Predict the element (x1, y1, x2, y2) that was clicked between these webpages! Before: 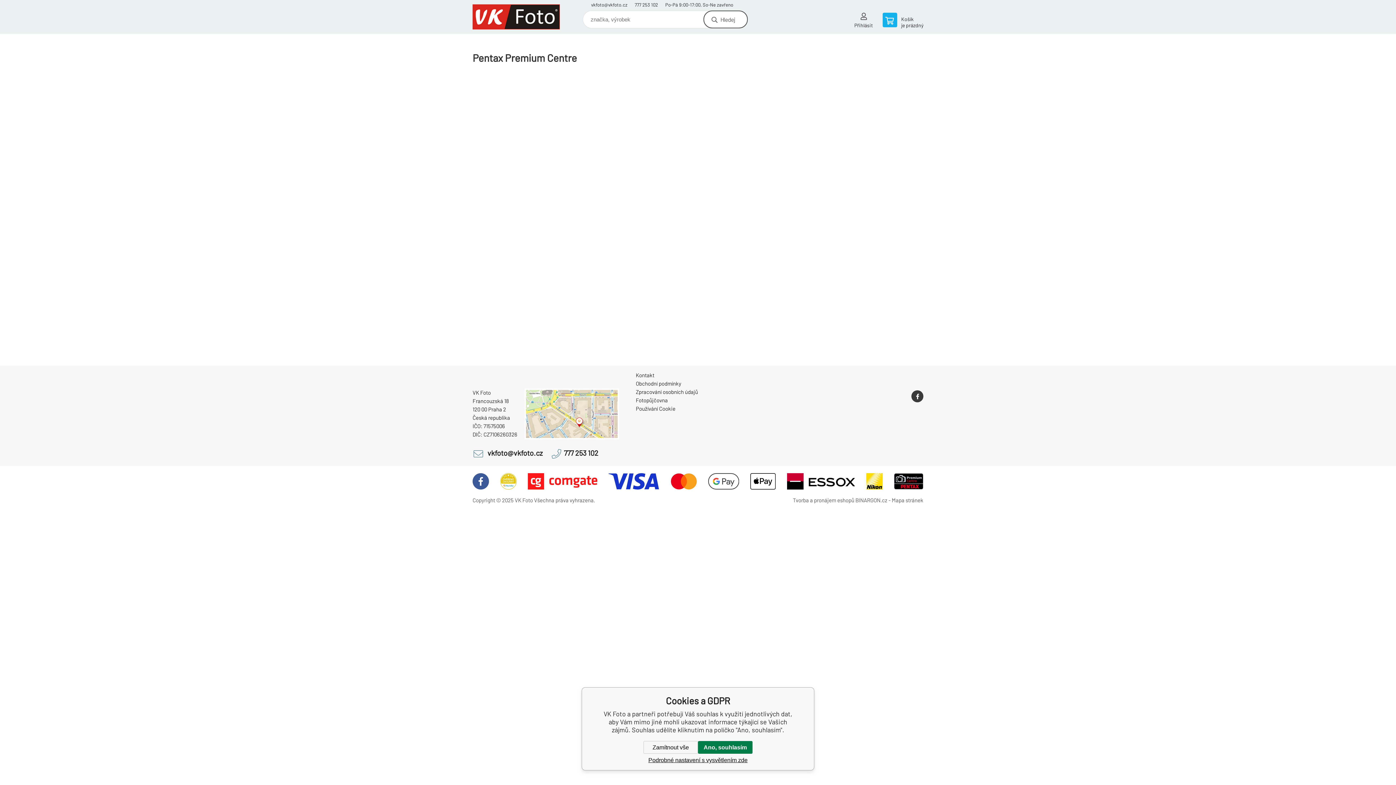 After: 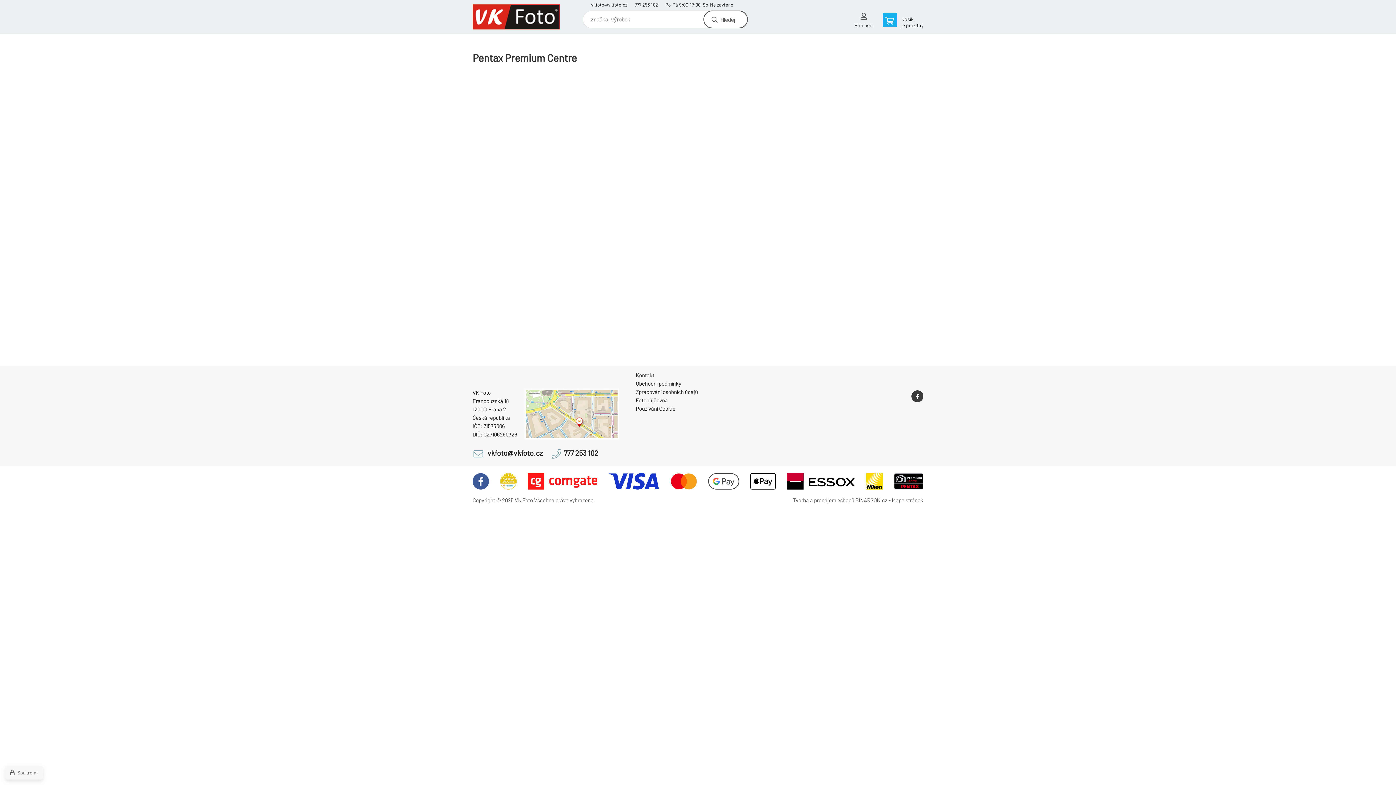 Action: bbox: (698, 741, 752, 754) label: Ano, souhlasím